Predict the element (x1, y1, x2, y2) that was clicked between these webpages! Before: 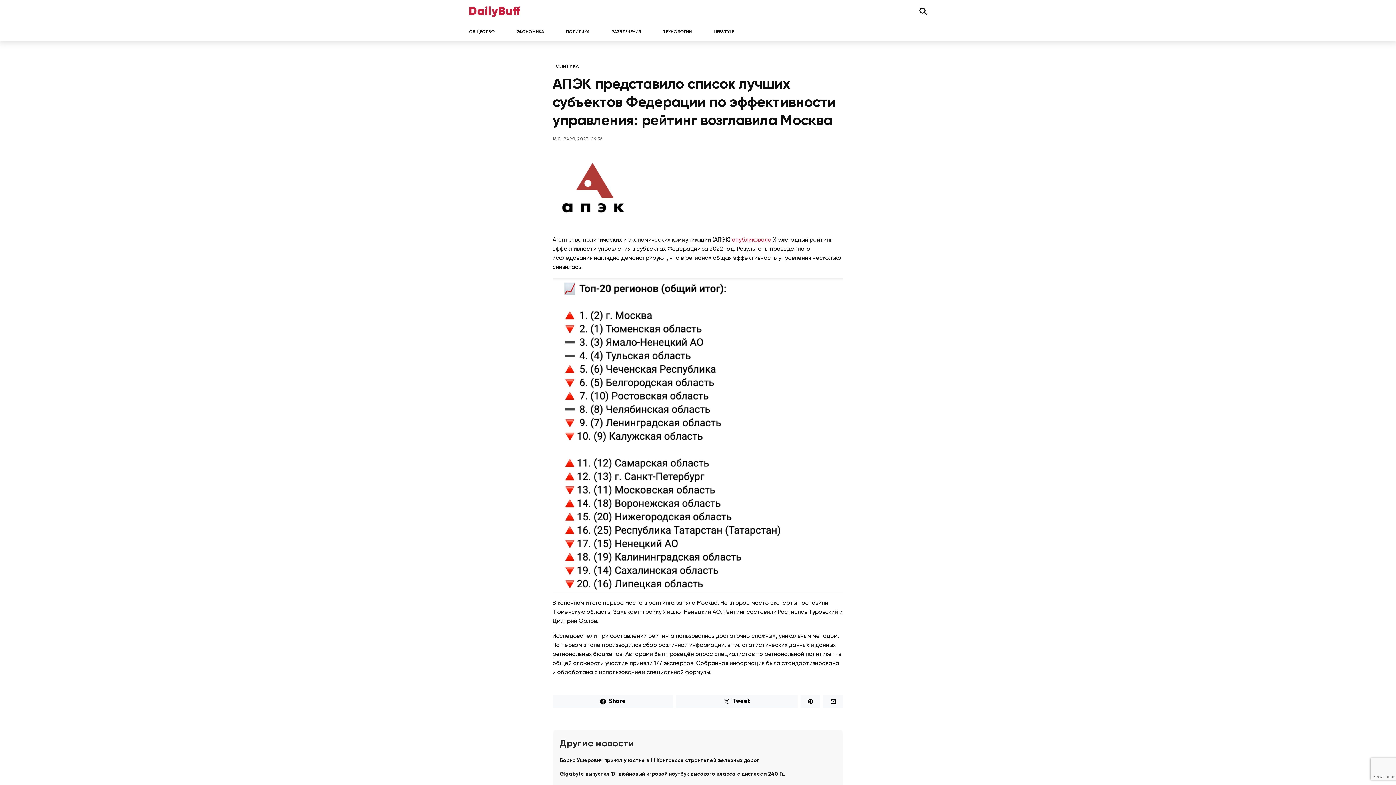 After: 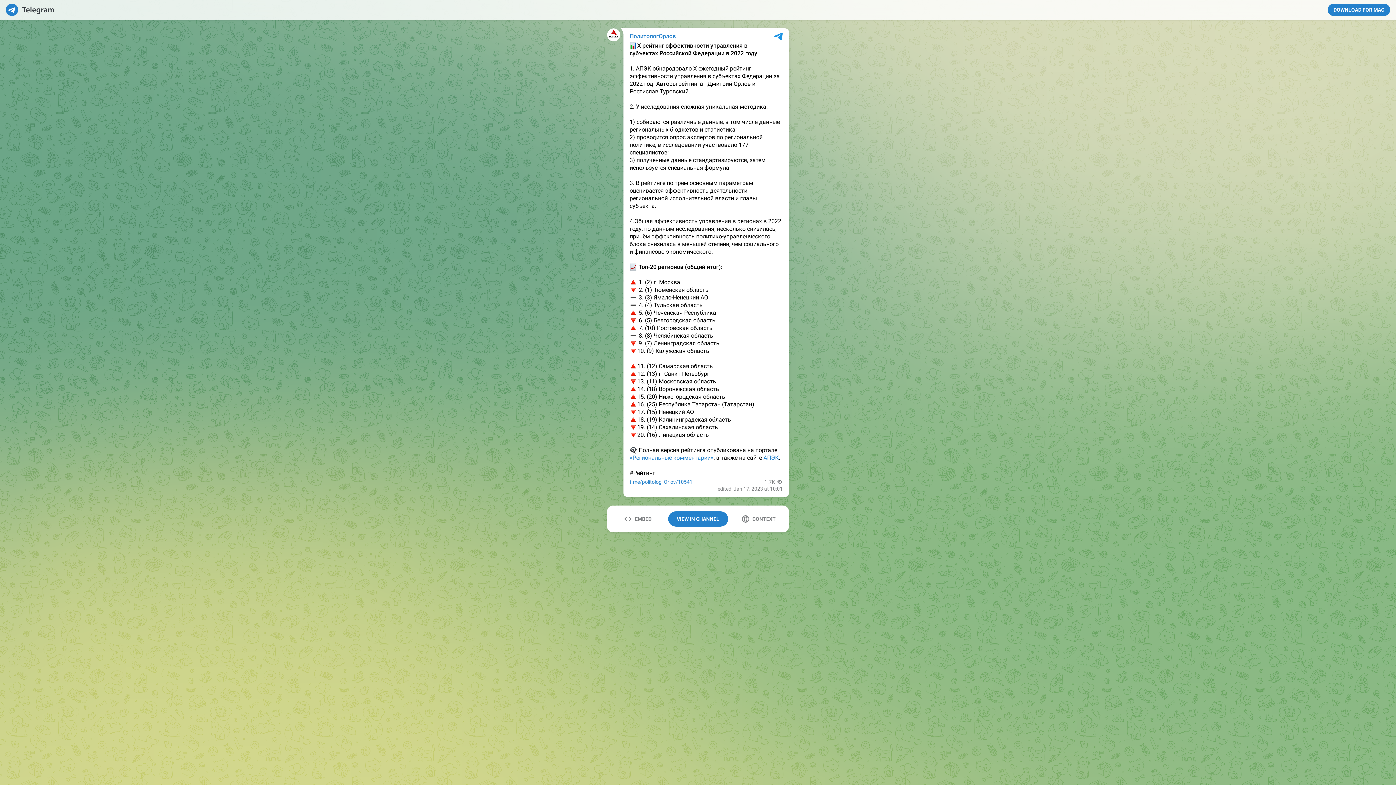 Action: label: опубликовало bbox: (732, 237, 771, 243)